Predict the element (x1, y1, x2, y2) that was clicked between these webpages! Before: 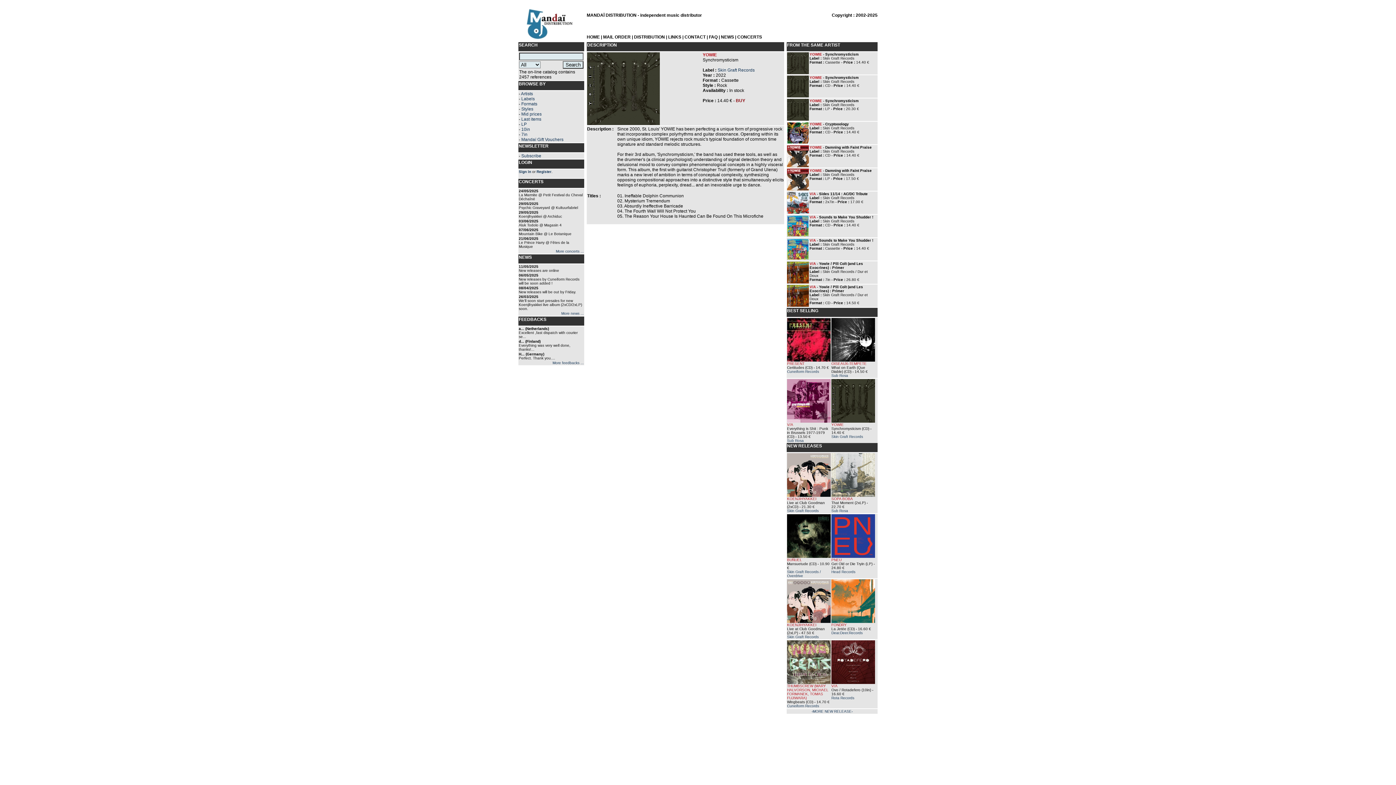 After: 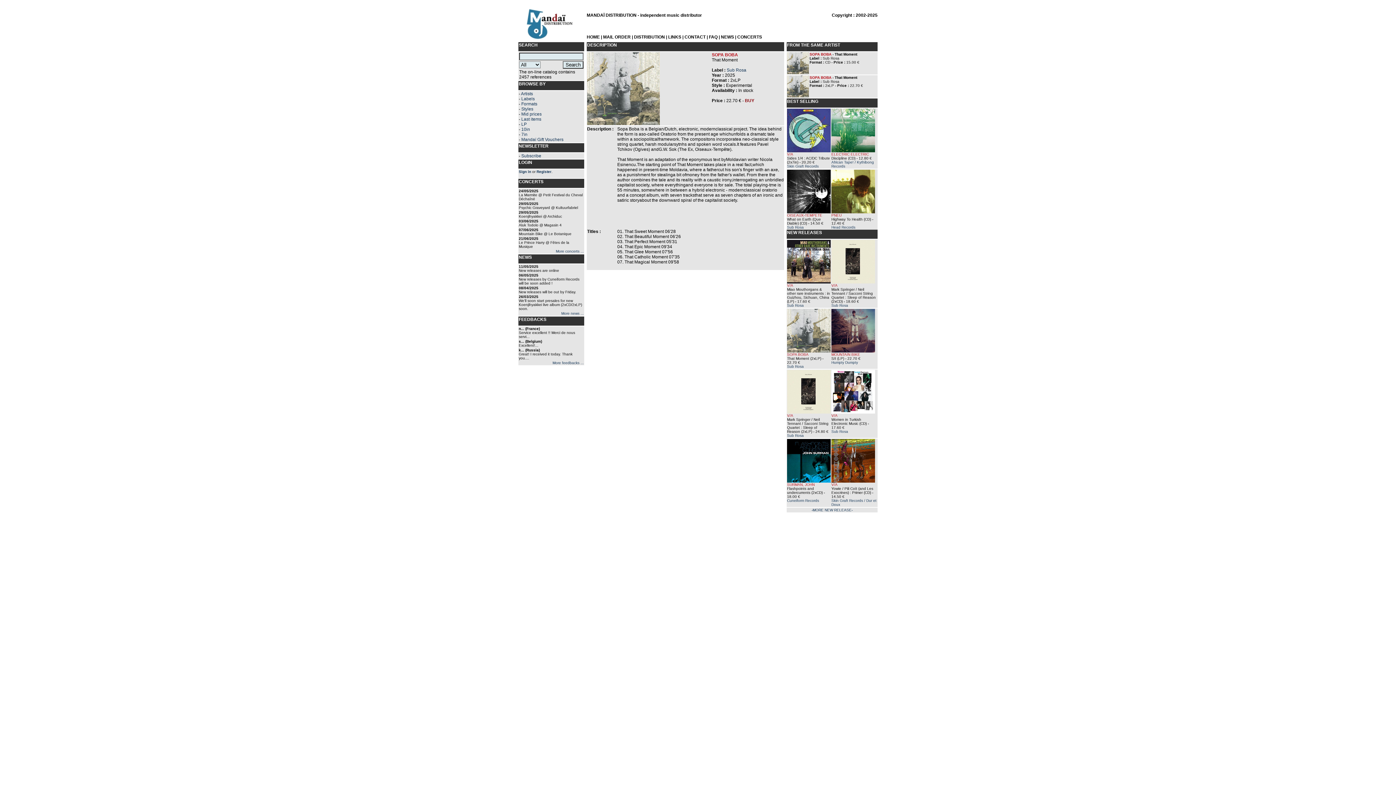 Action: bbox: (831, 493, 875, 497)